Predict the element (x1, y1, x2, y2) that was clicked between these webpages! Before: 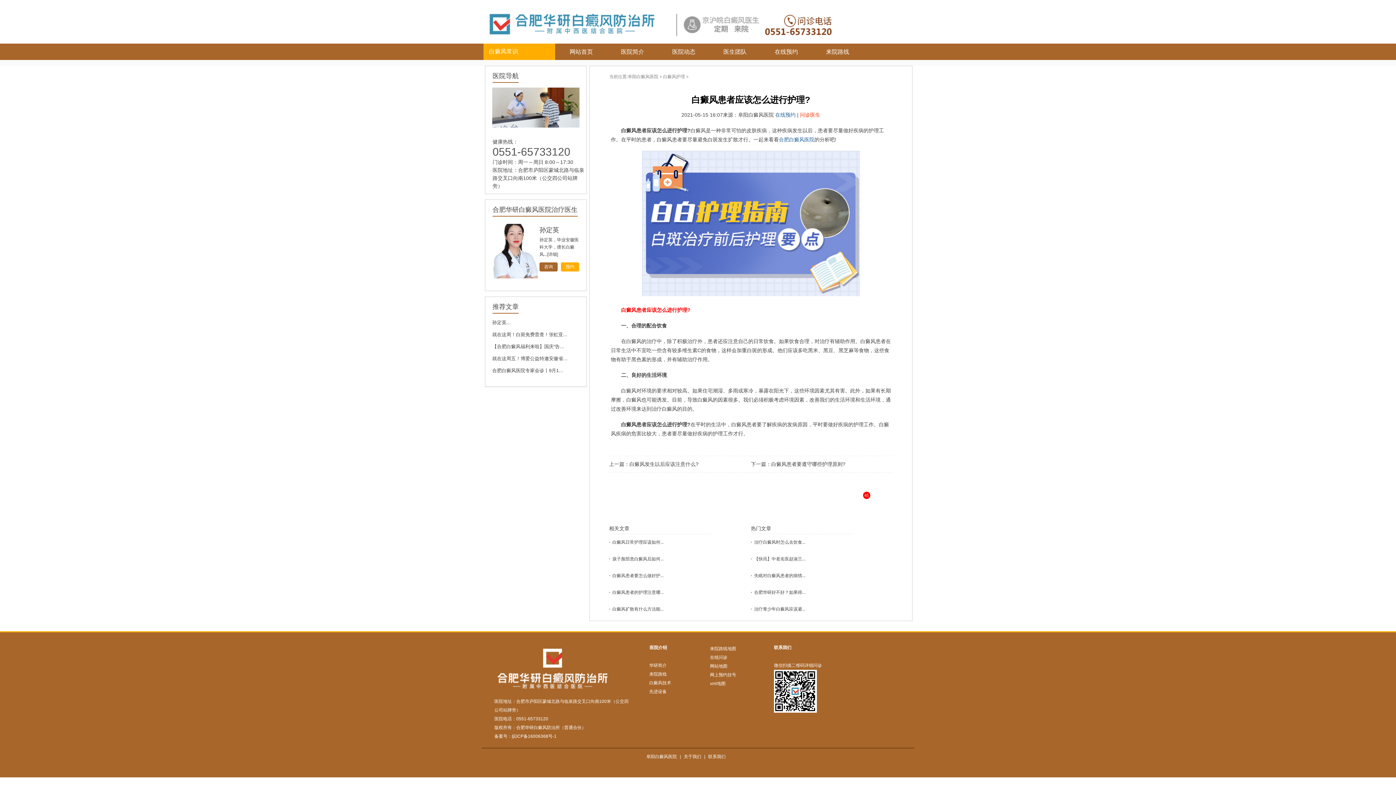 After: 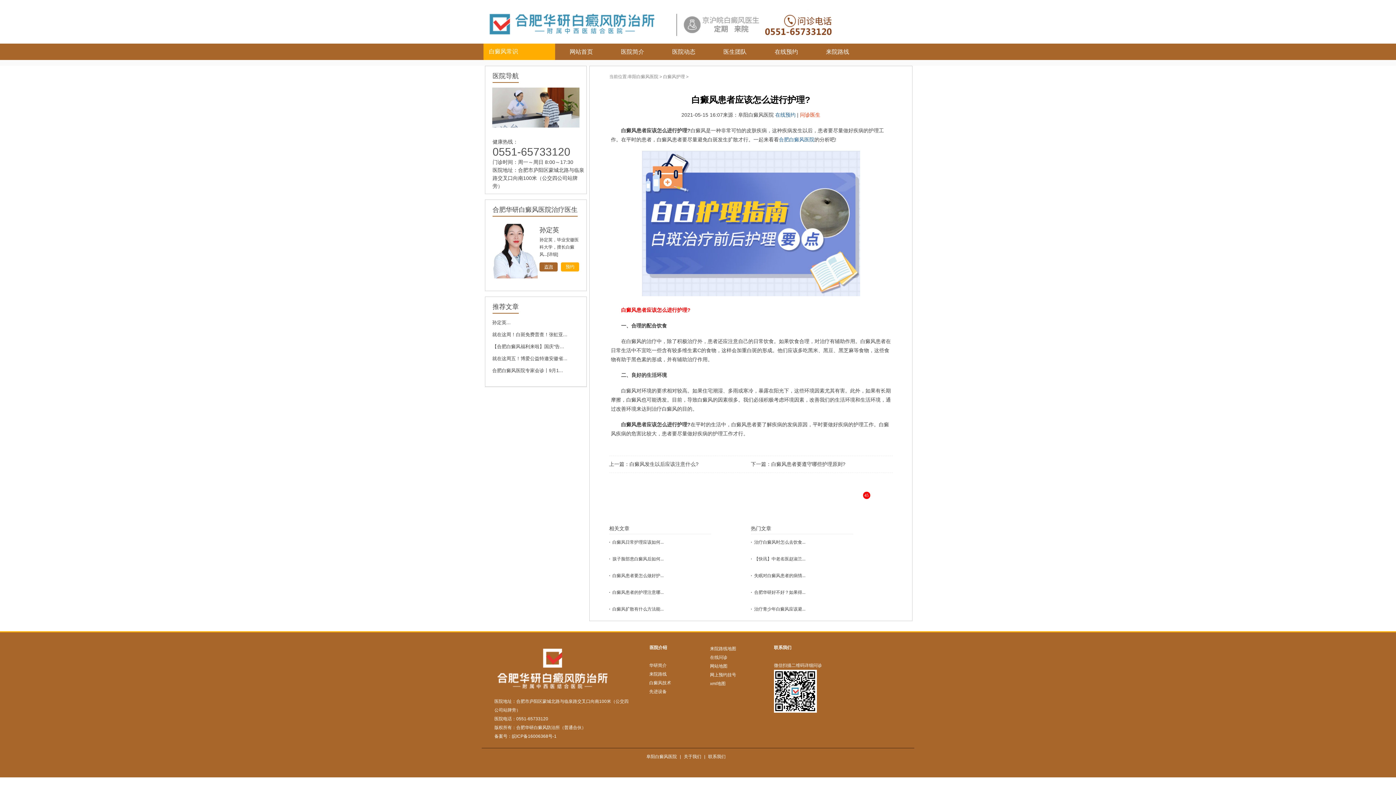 Action: bbox: (539, 262, 557, 271) label: 咨询